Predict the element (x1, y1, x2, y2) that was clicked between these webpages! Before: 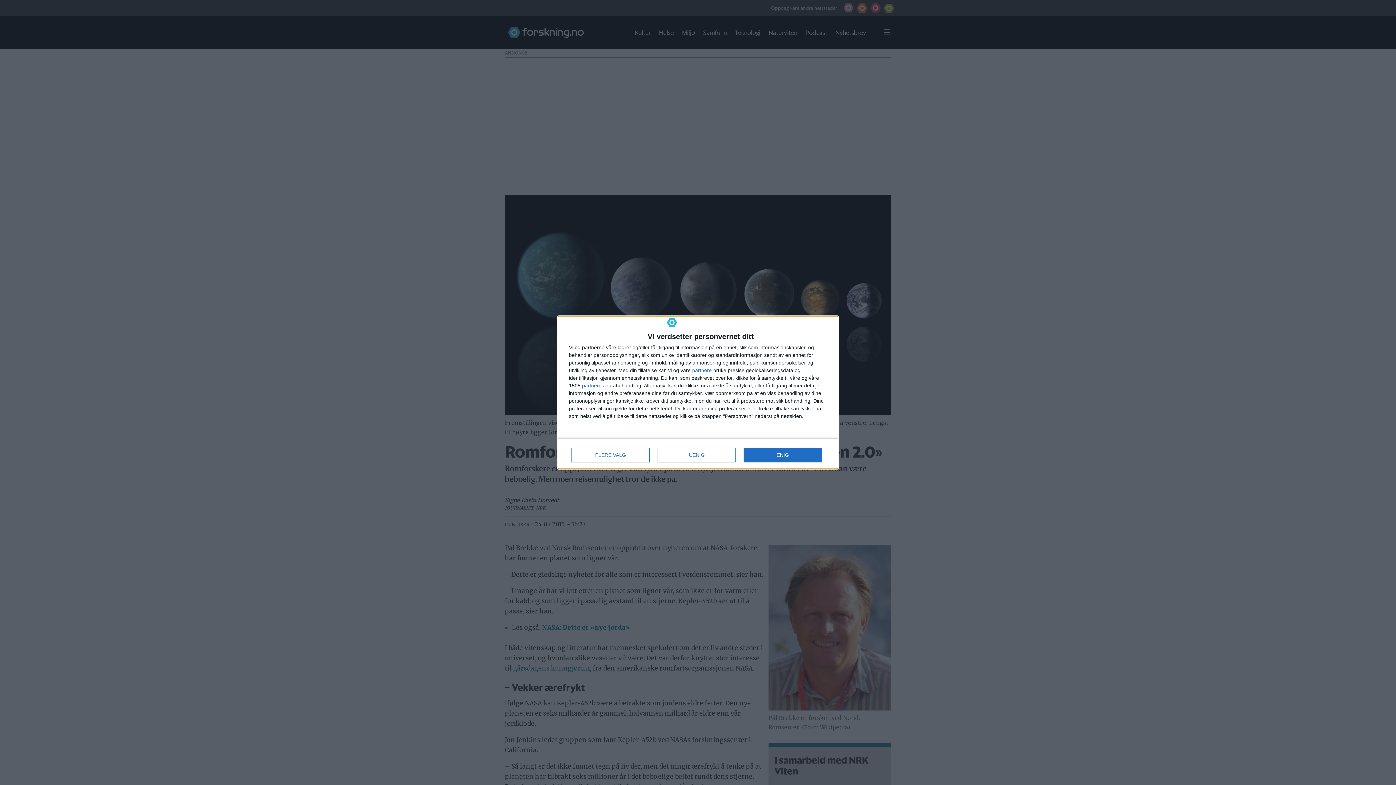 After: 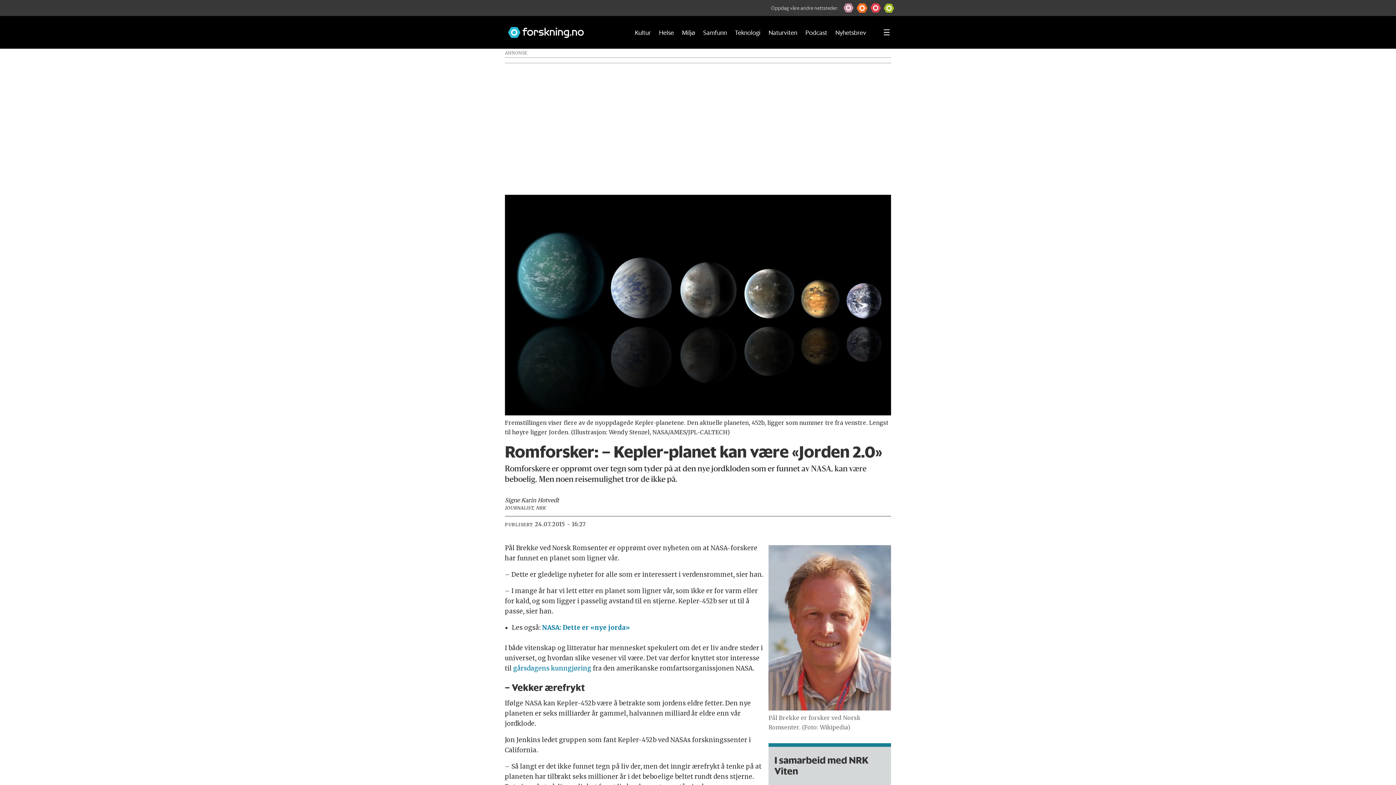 Action: bbox: (657, 448, 736, 462) label: UENIG